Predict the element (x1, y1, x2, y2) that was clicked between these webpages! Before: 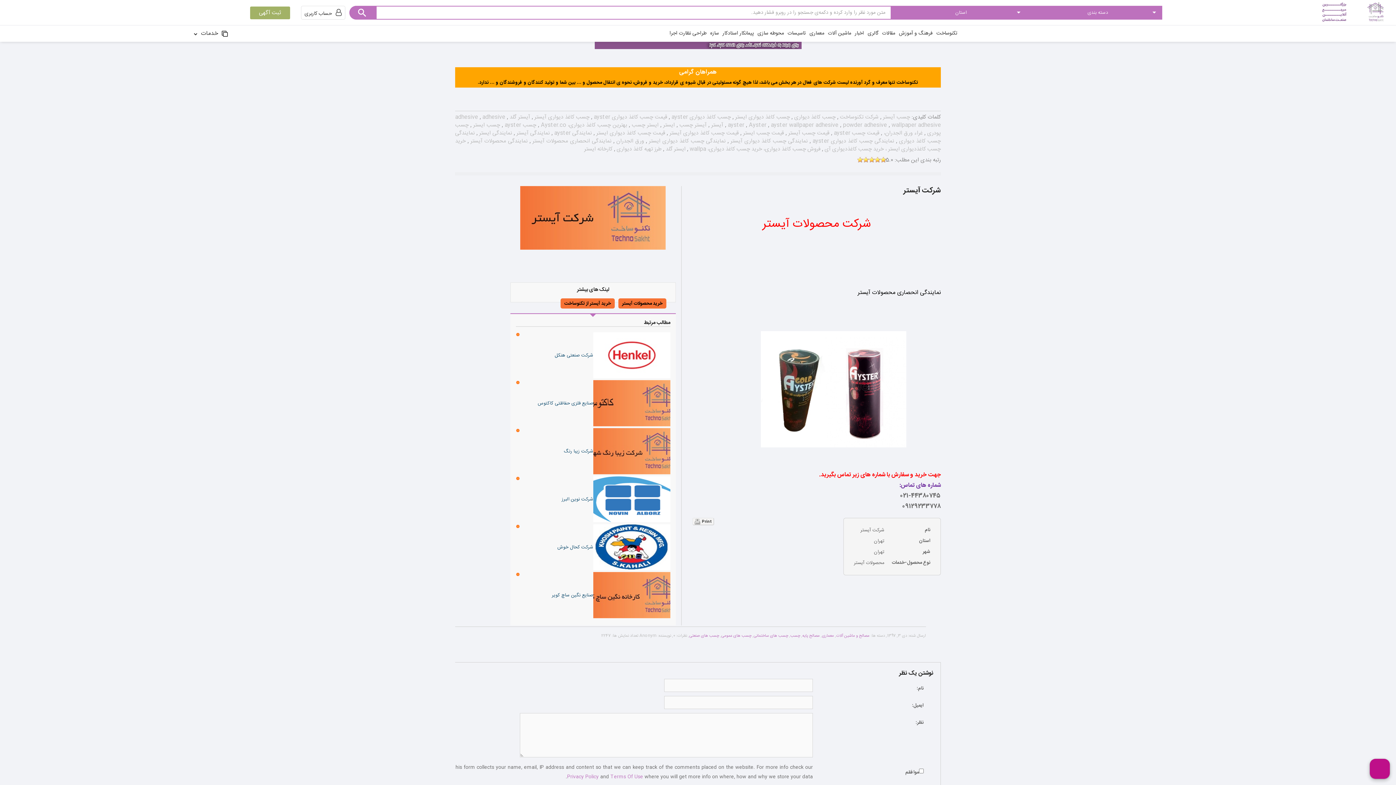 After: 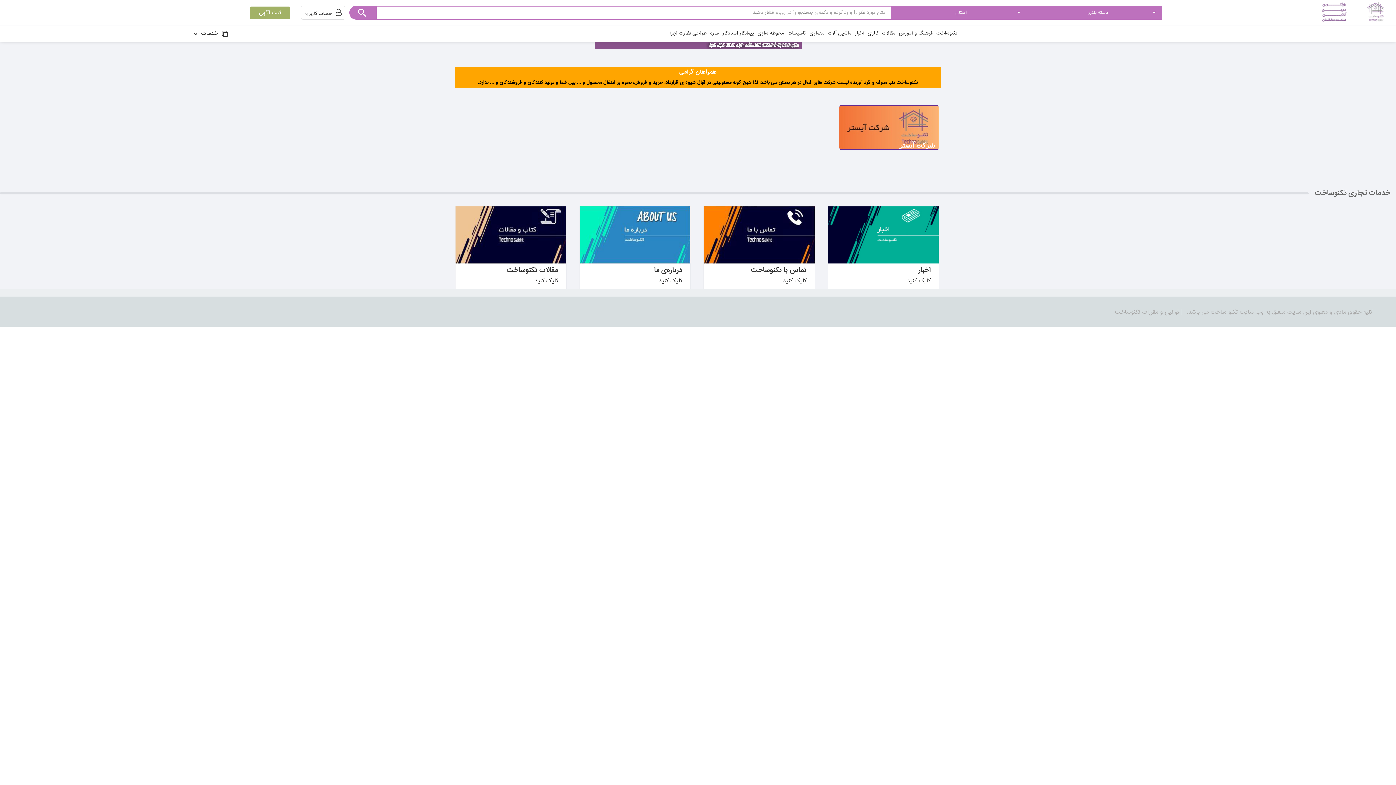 Action: label: قیمت چسب کاغذ دیواری آیستر  bbox: (668, 128, 738, 137)